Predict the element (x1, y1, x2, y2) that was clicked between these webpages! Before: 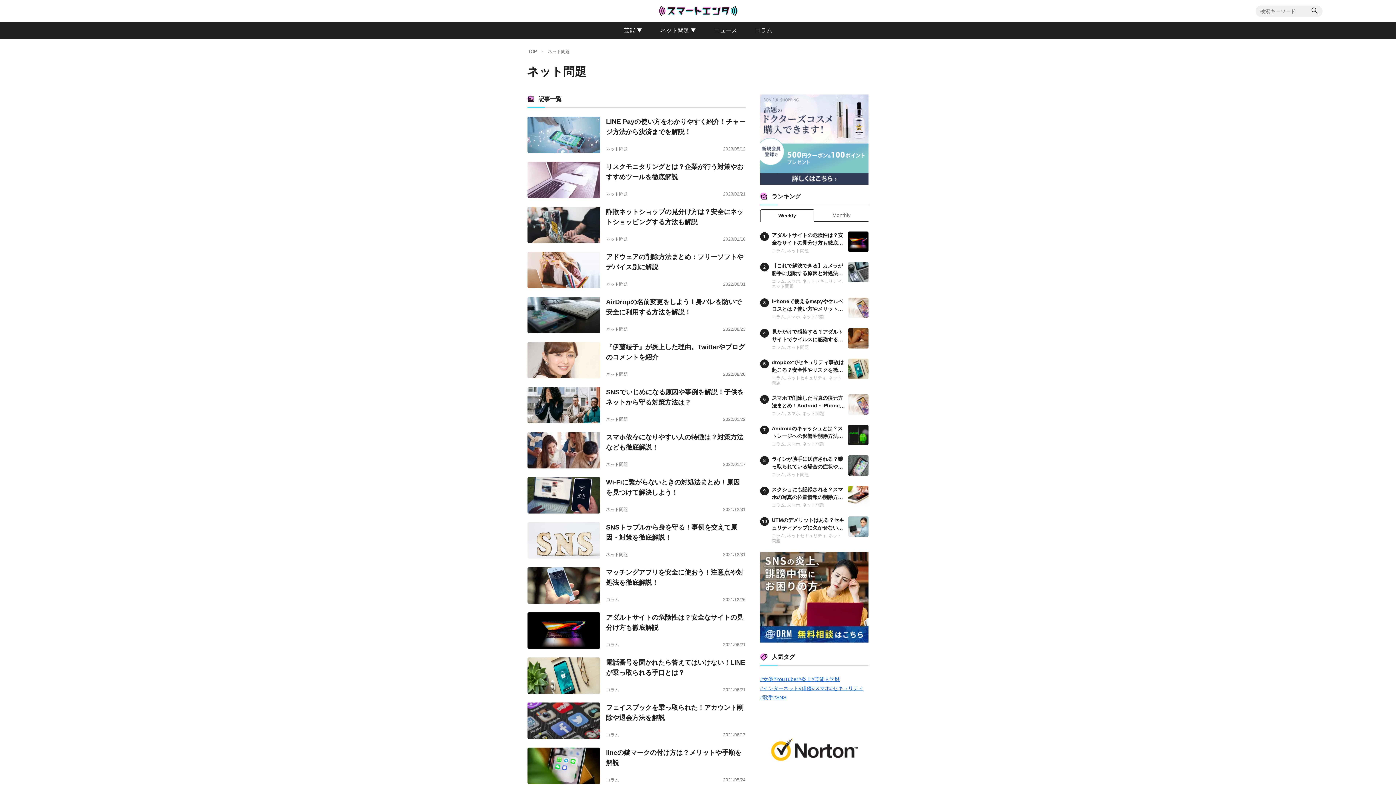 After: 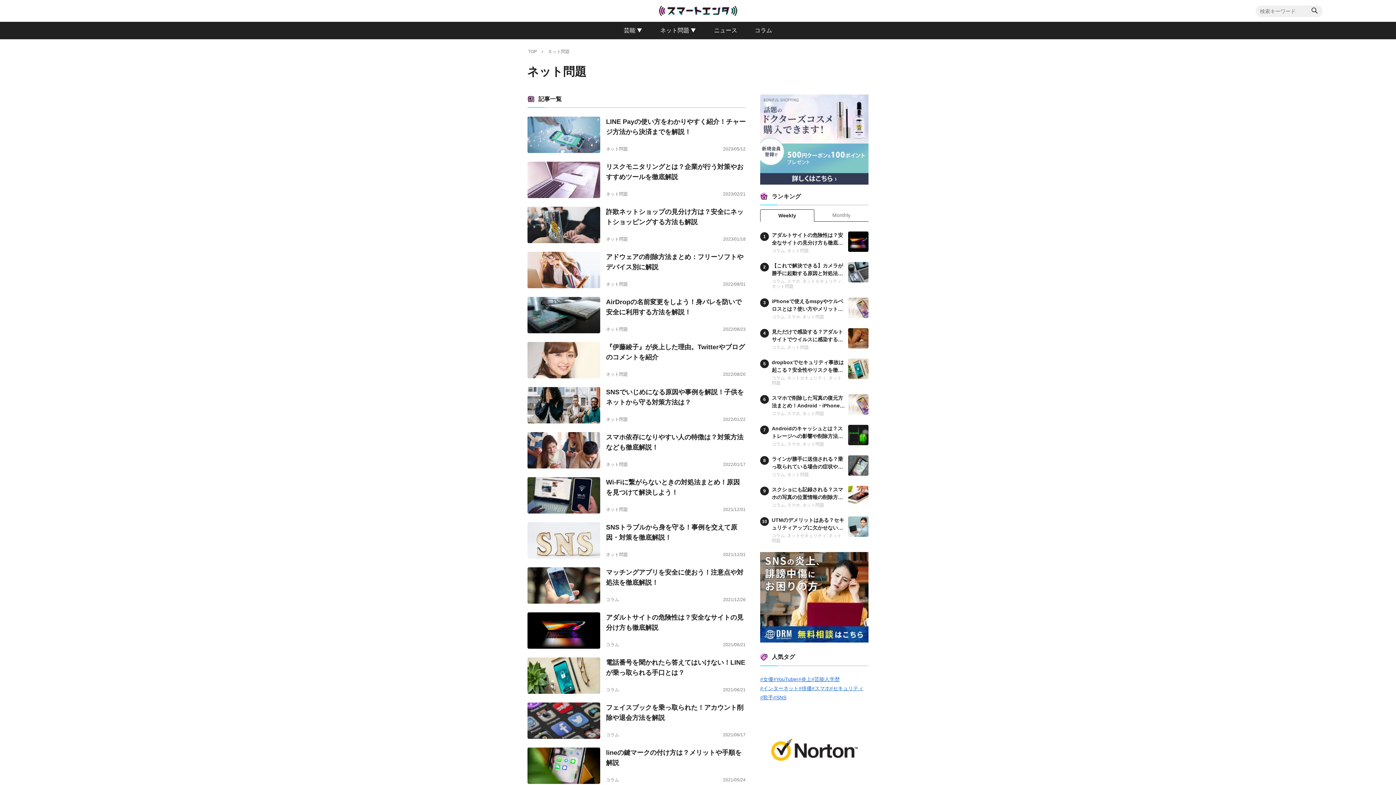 Action: bbox: (606, 461, 628, 468) label: ネット問題